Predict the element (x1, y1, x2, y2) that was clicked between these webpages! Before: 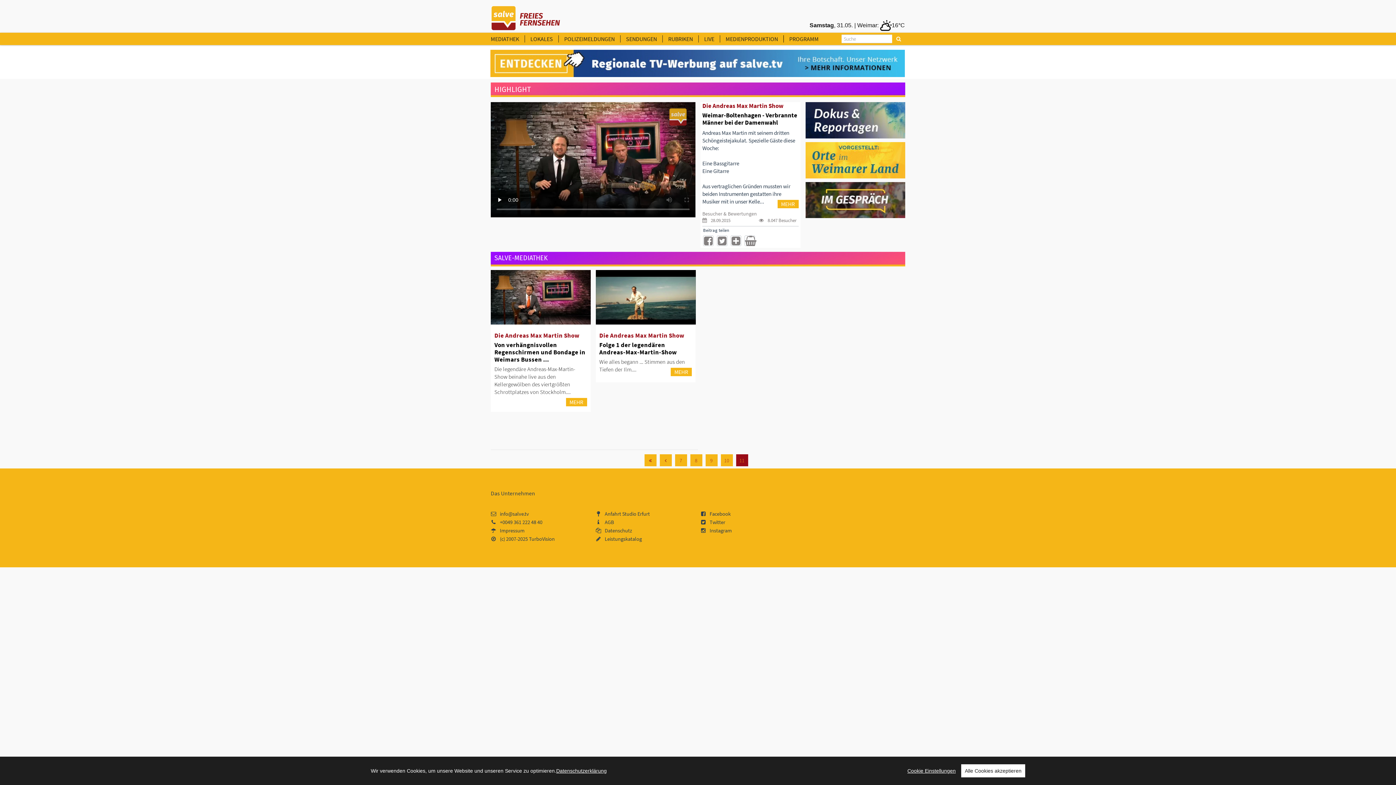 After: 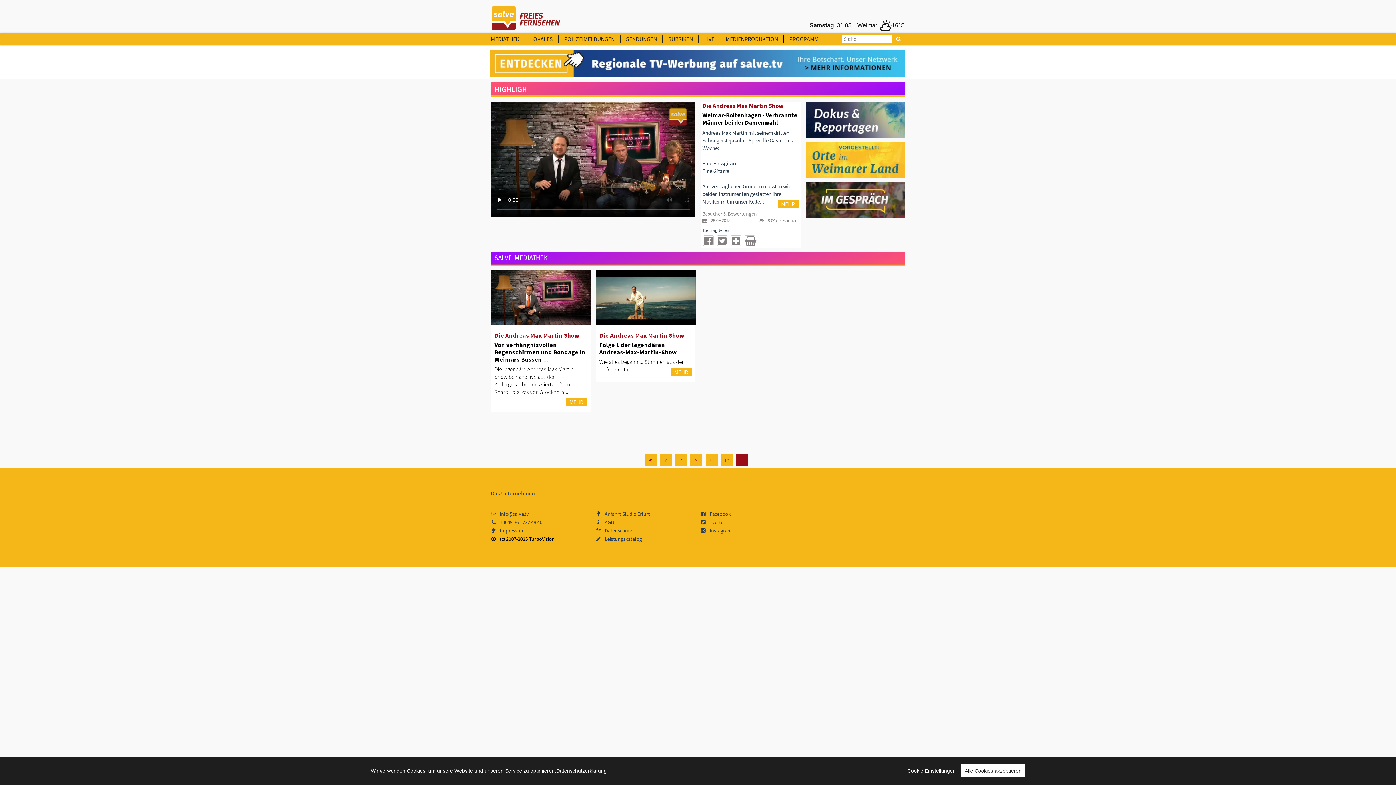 Action: bbox: (529, 536, 554, 542) label: TurboVision